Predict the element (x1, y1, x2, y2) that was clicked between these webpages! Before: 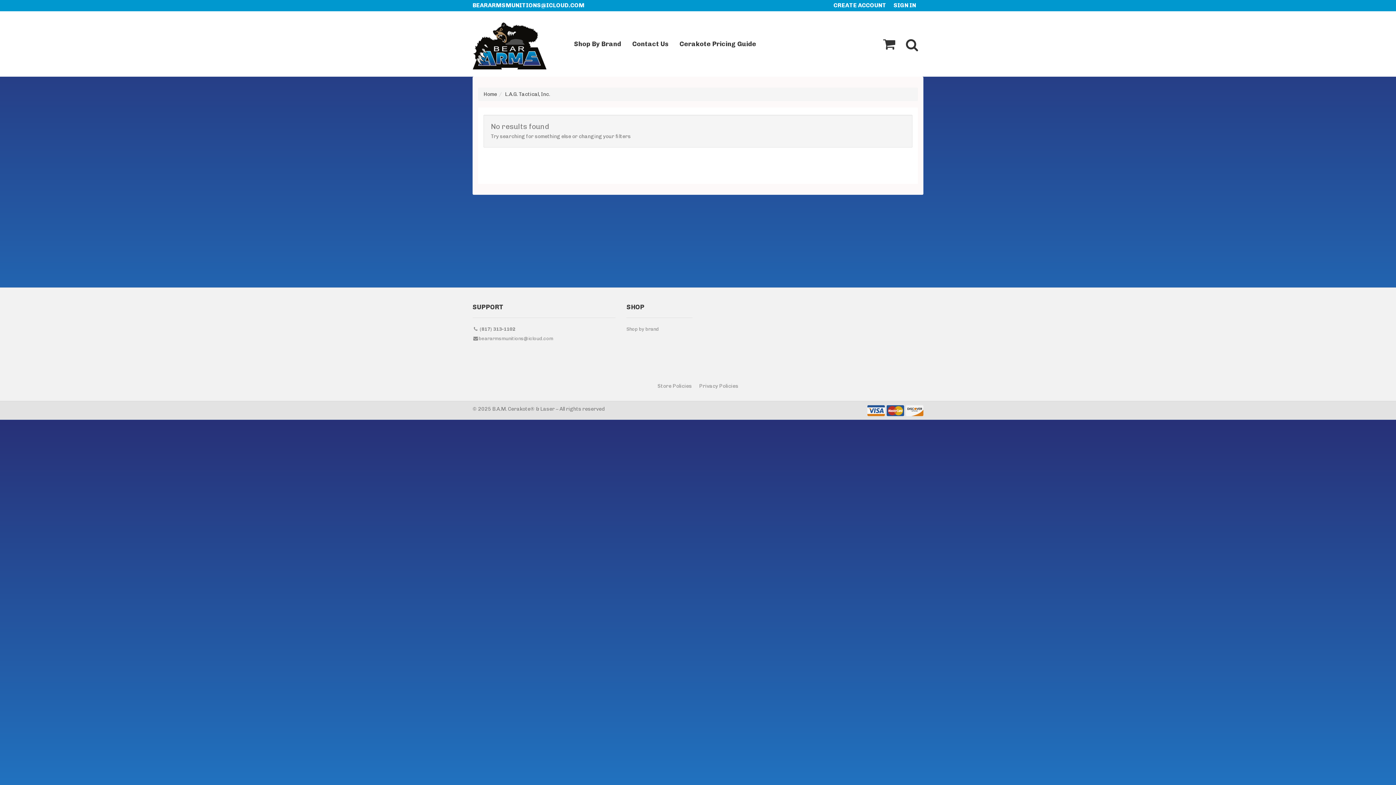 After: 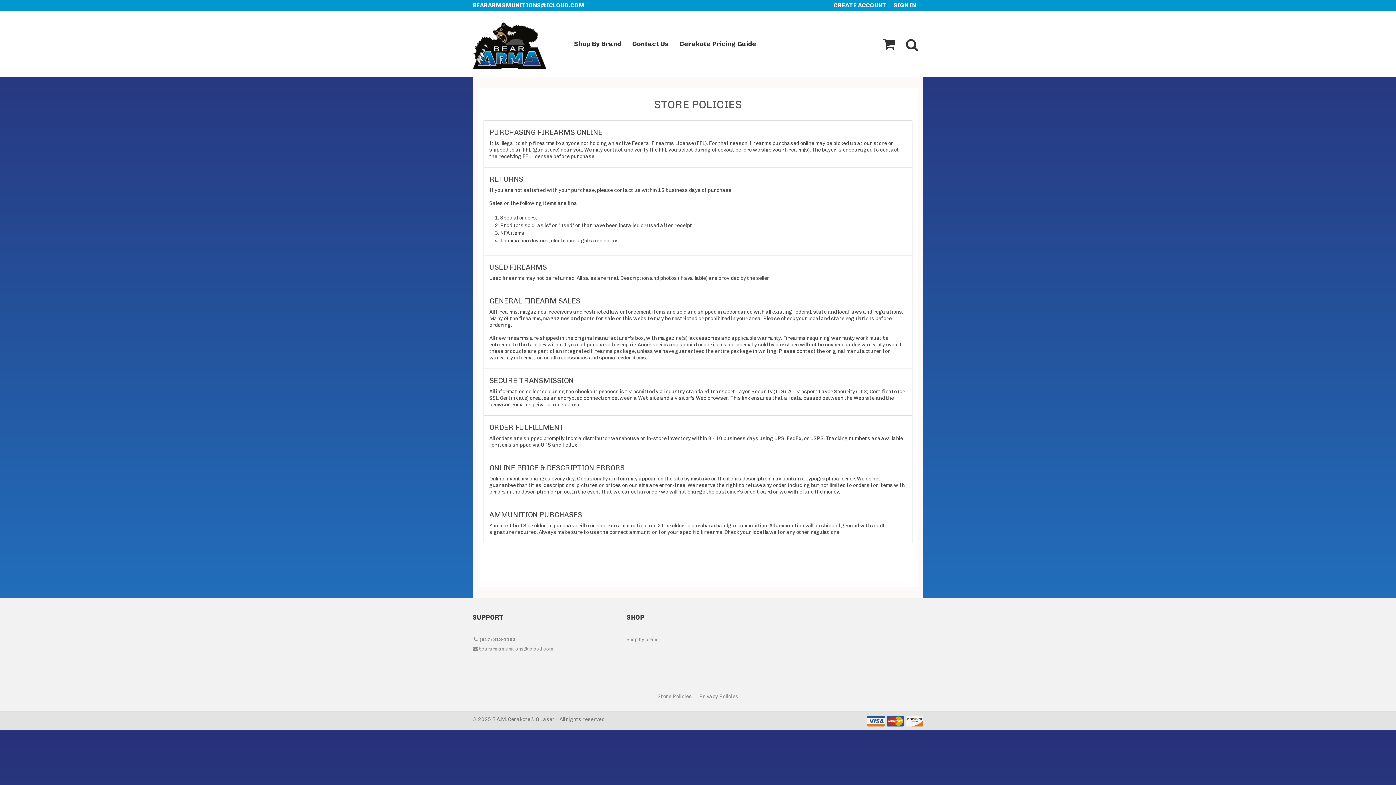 Action: label: Store Policies bbox: (657, 383, 692, 389)